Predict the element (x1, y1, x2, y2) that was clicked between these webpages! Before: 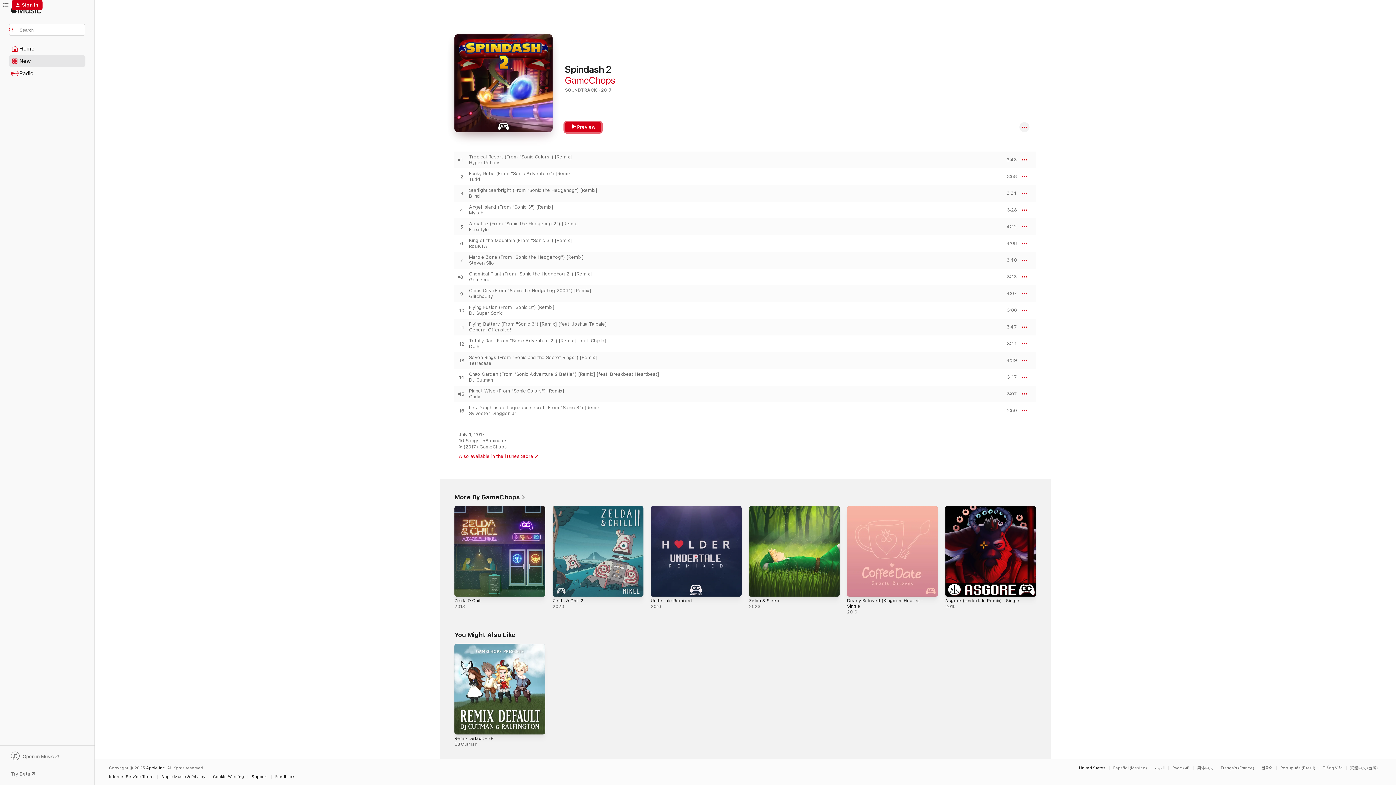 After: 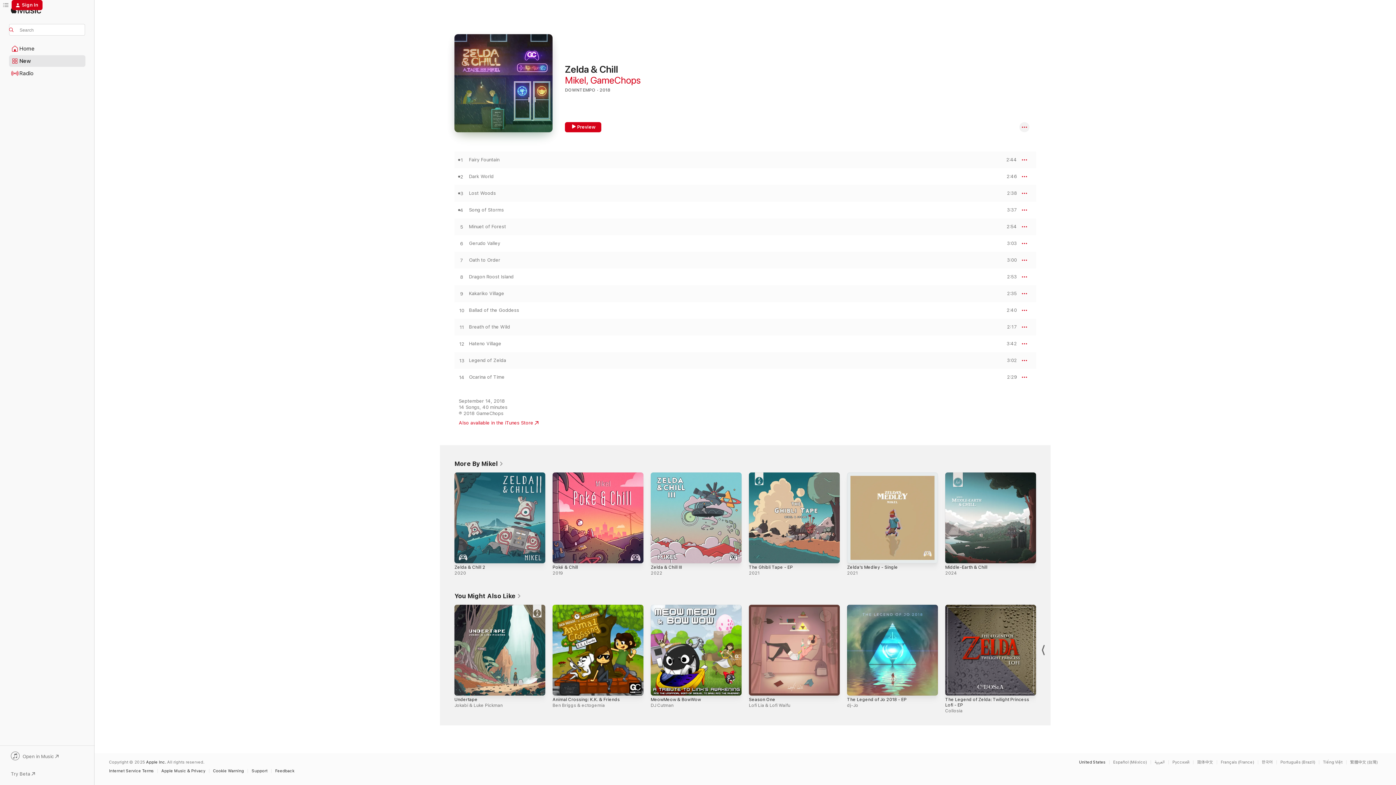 Action: bbox: (454, 598, 481, 603) label: Zelda & Chill